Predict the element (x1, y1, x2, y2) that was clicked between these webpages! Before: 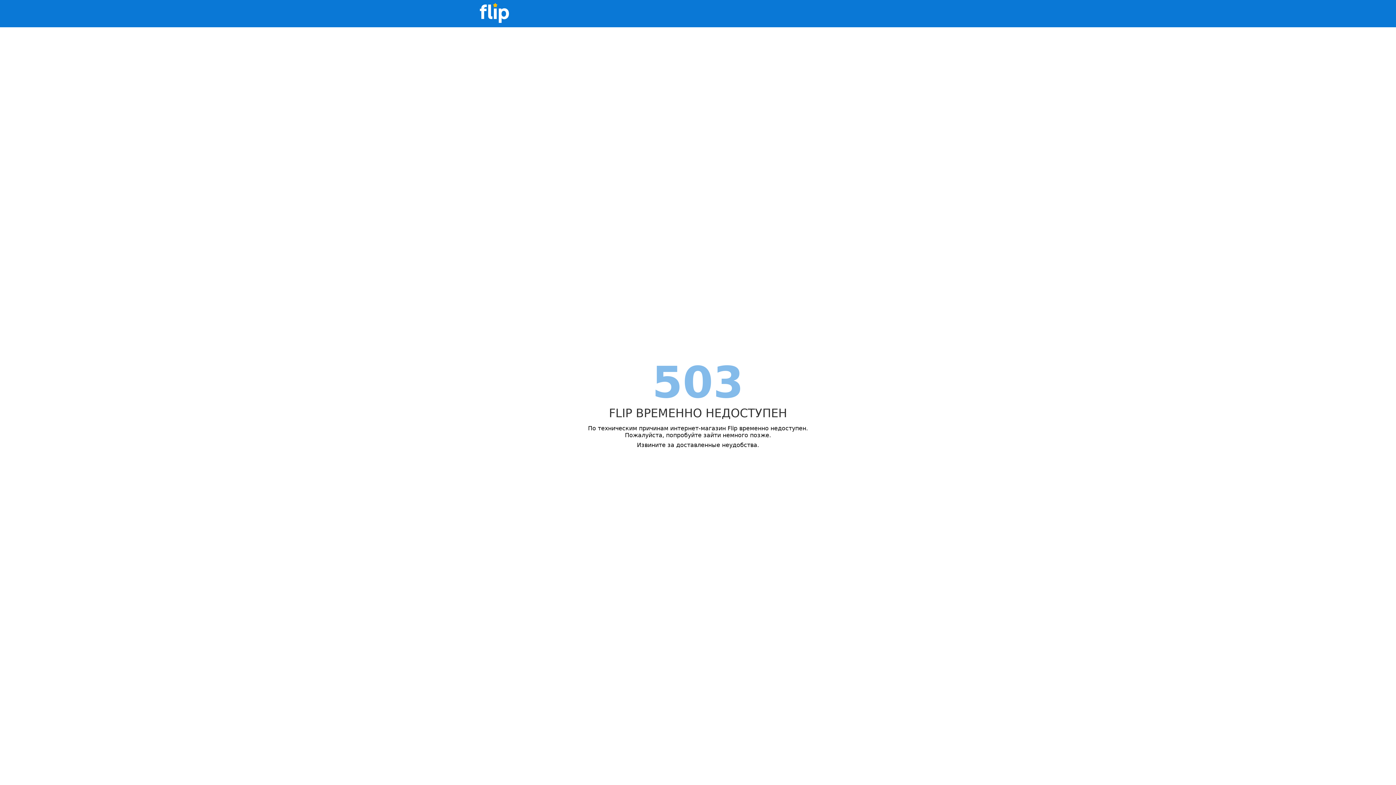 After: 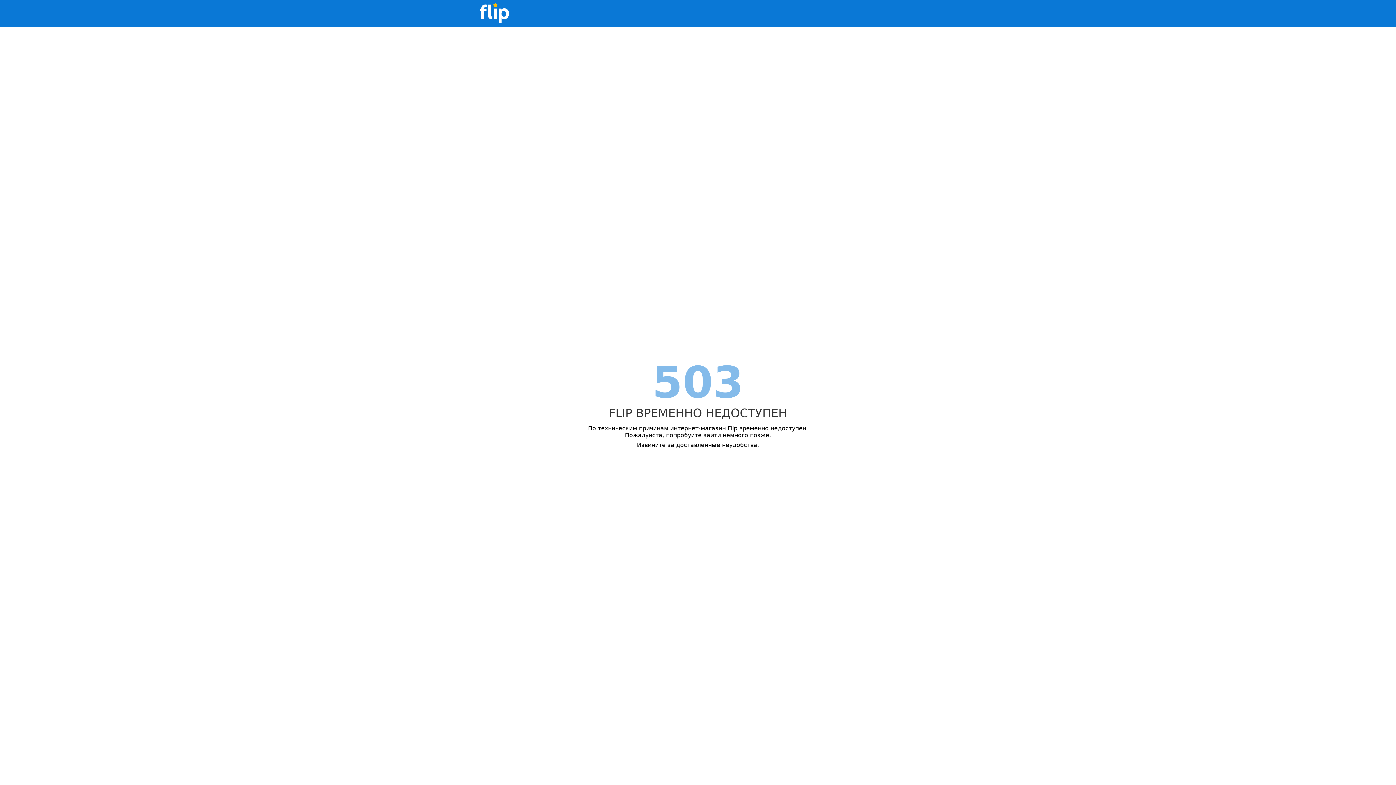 Action: bbox: (480, 0, 509, 27)